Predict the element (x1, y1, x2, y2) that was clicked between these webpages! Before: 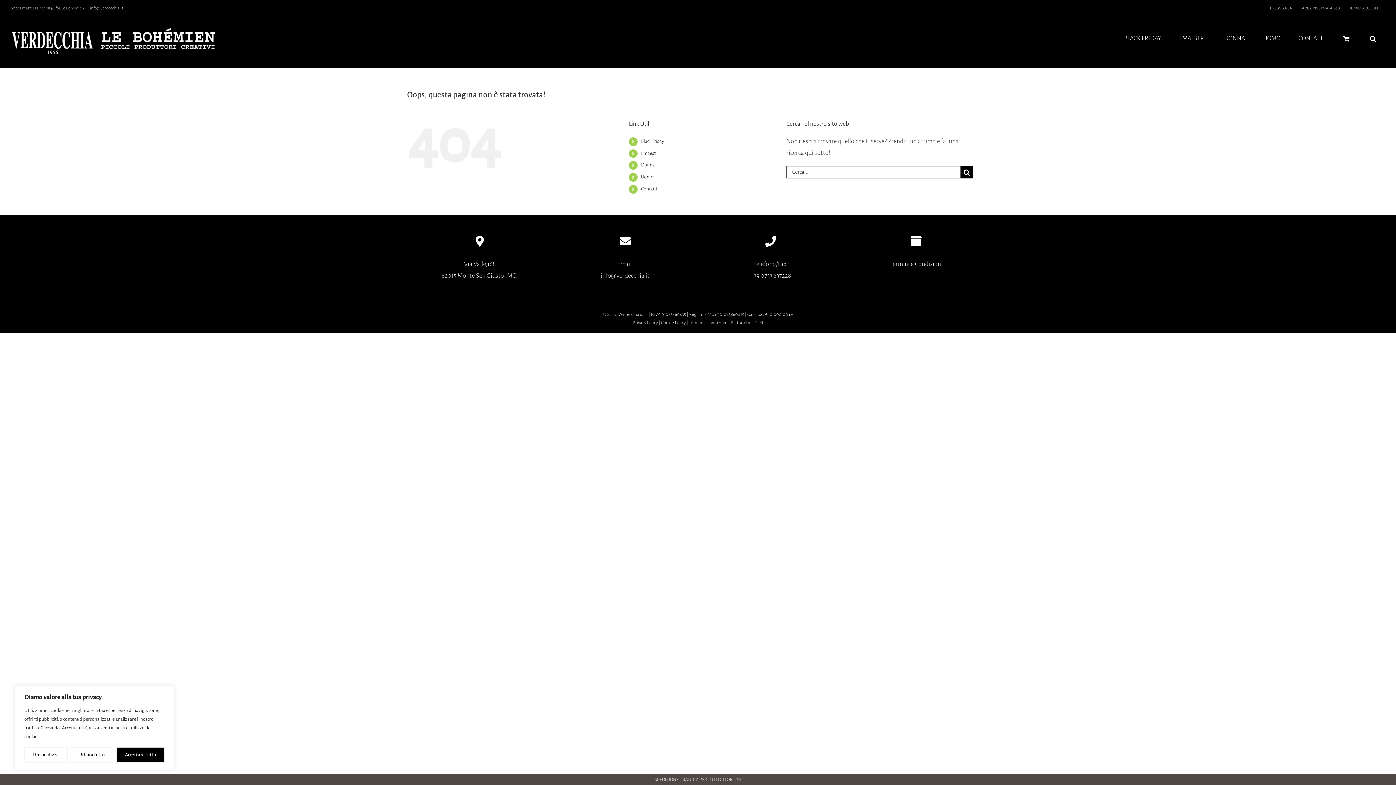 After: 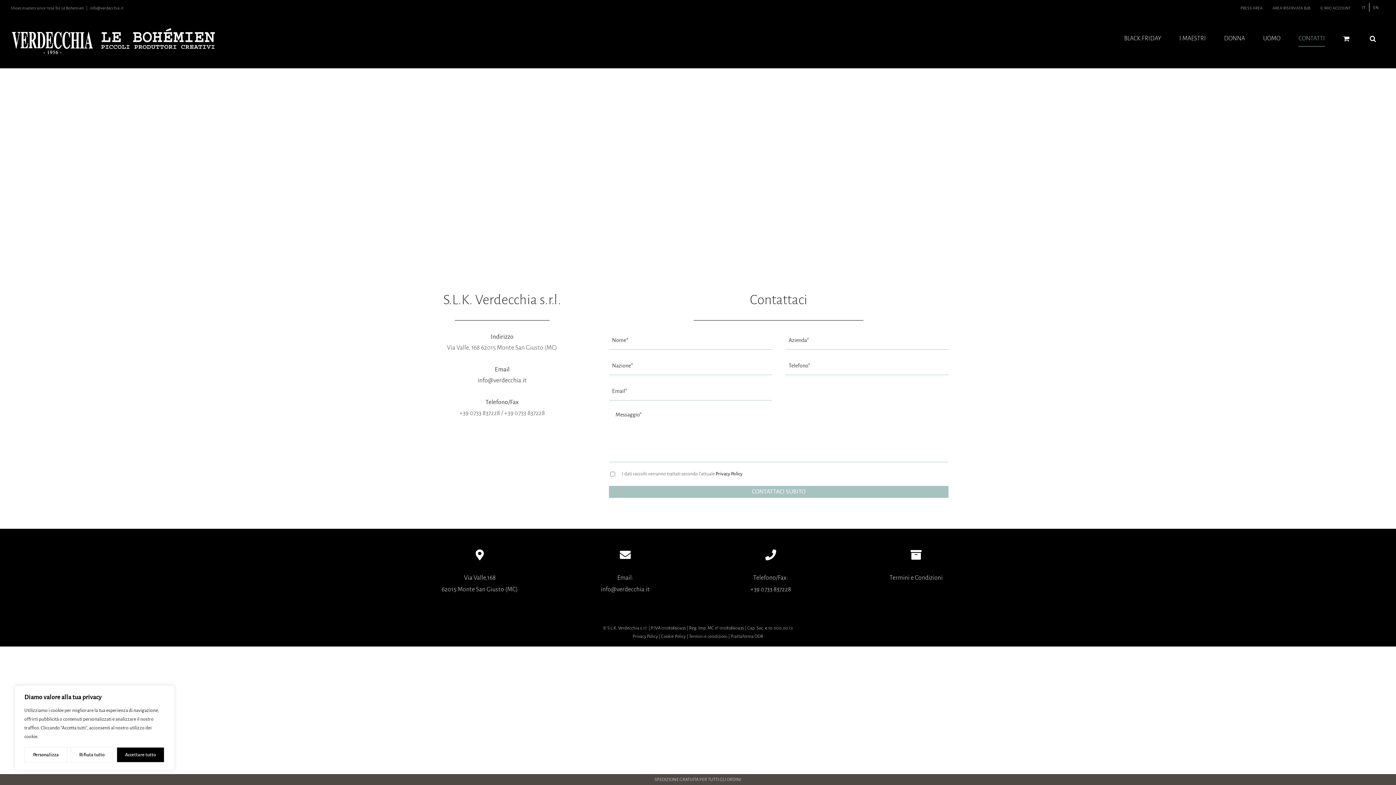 Action: bbox: (1298, 16, 1325, 60) label: CONTATTI